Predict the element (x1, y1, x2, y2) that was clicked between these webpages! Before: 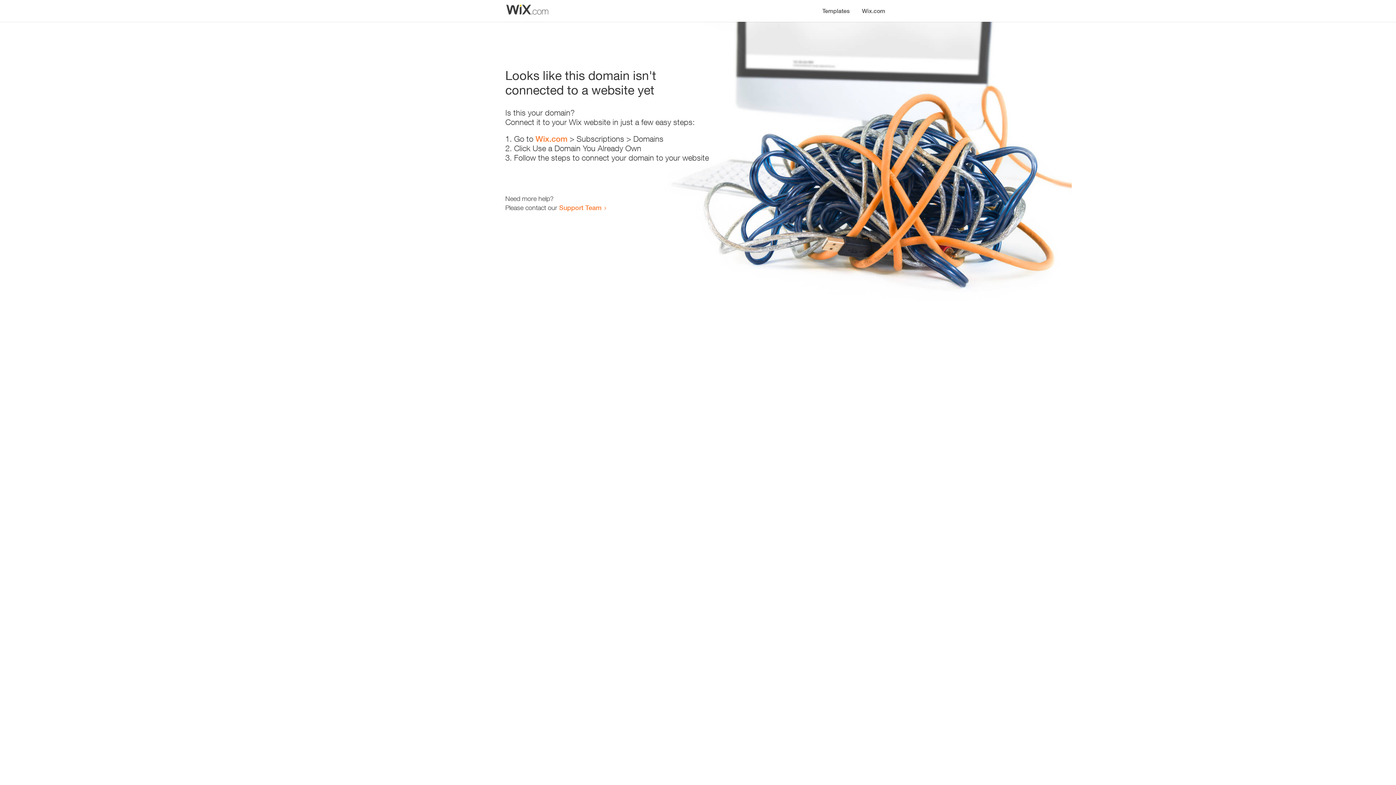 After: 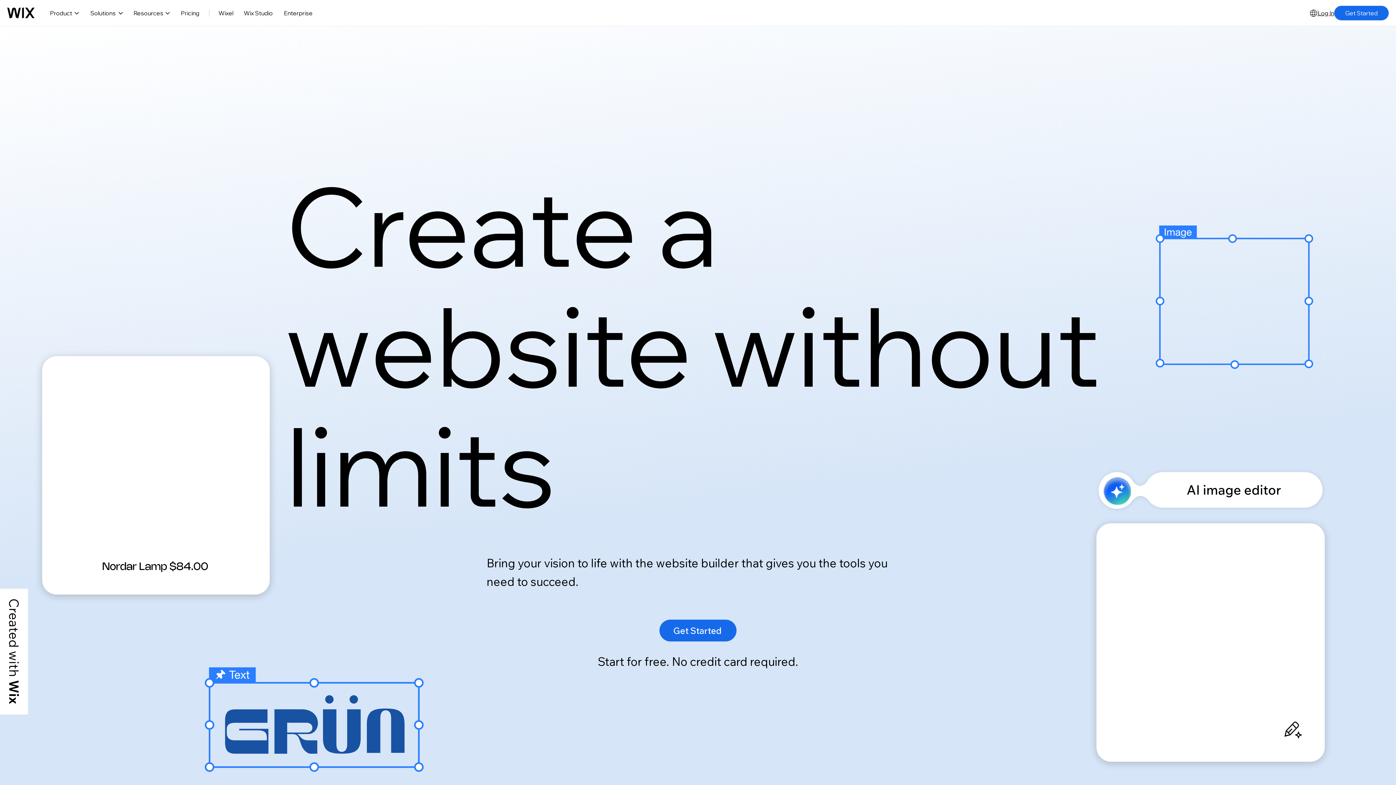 Action: label: Wix.com bbox: (856, 0, 890, 14)